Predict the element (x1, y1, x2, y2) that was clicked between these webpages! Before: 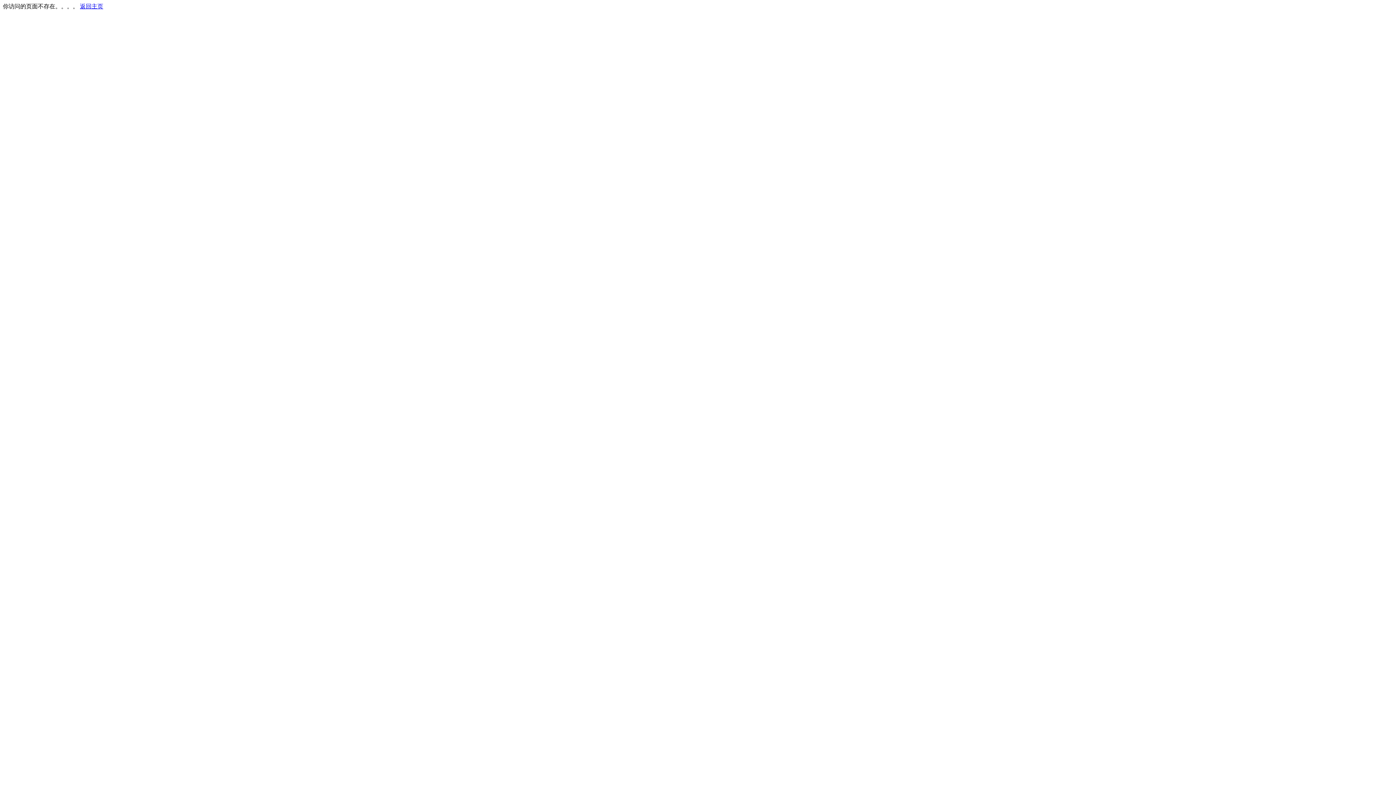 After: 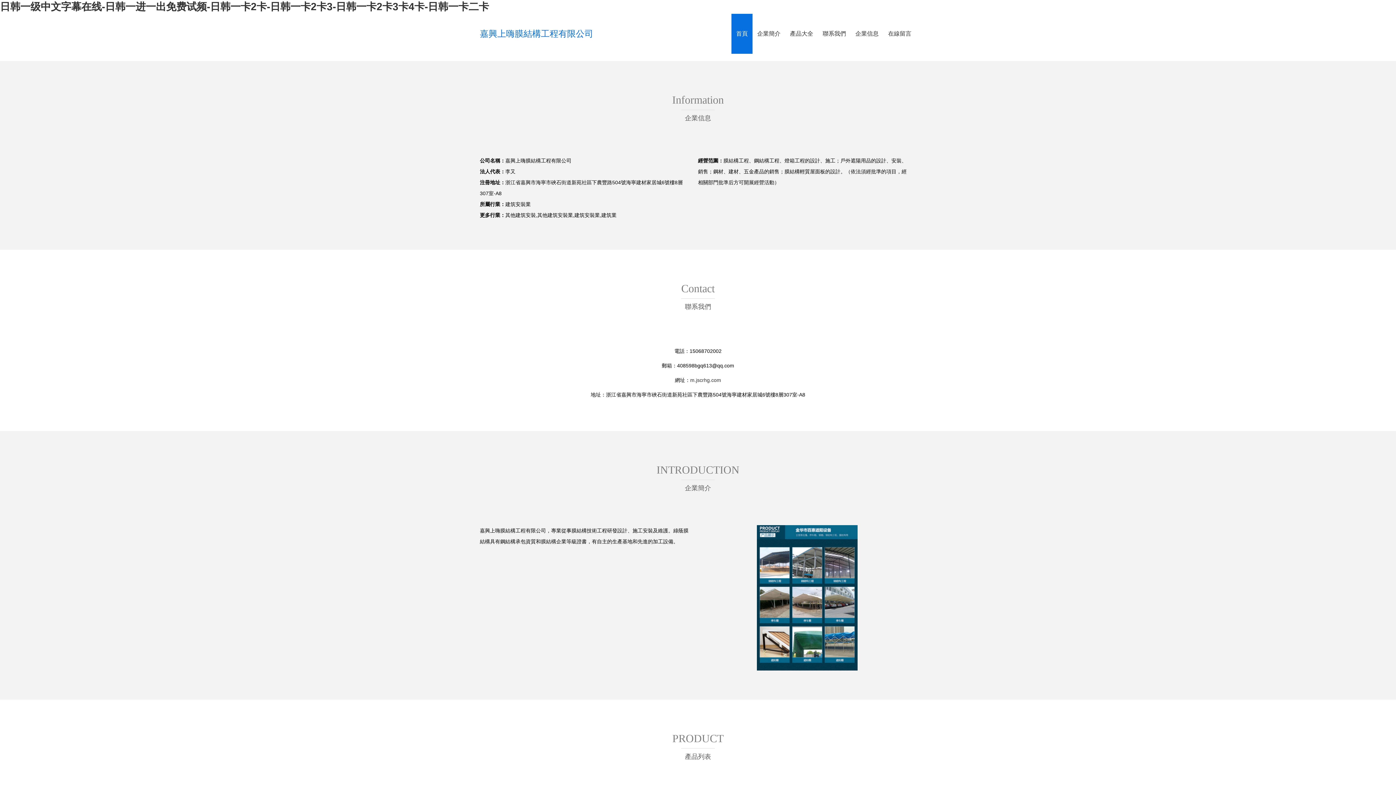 Action: bbox: (80, 3, 103, 9) label: 返回主页